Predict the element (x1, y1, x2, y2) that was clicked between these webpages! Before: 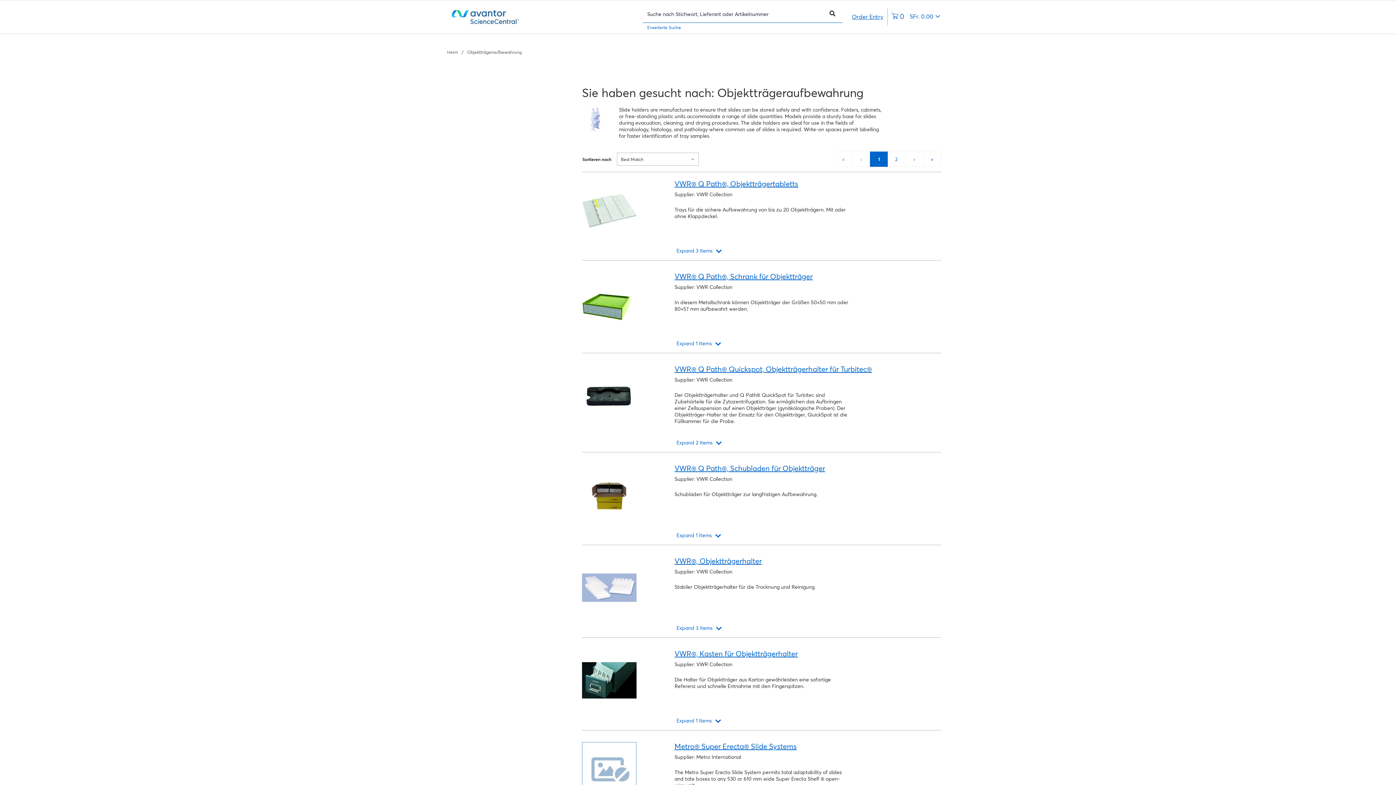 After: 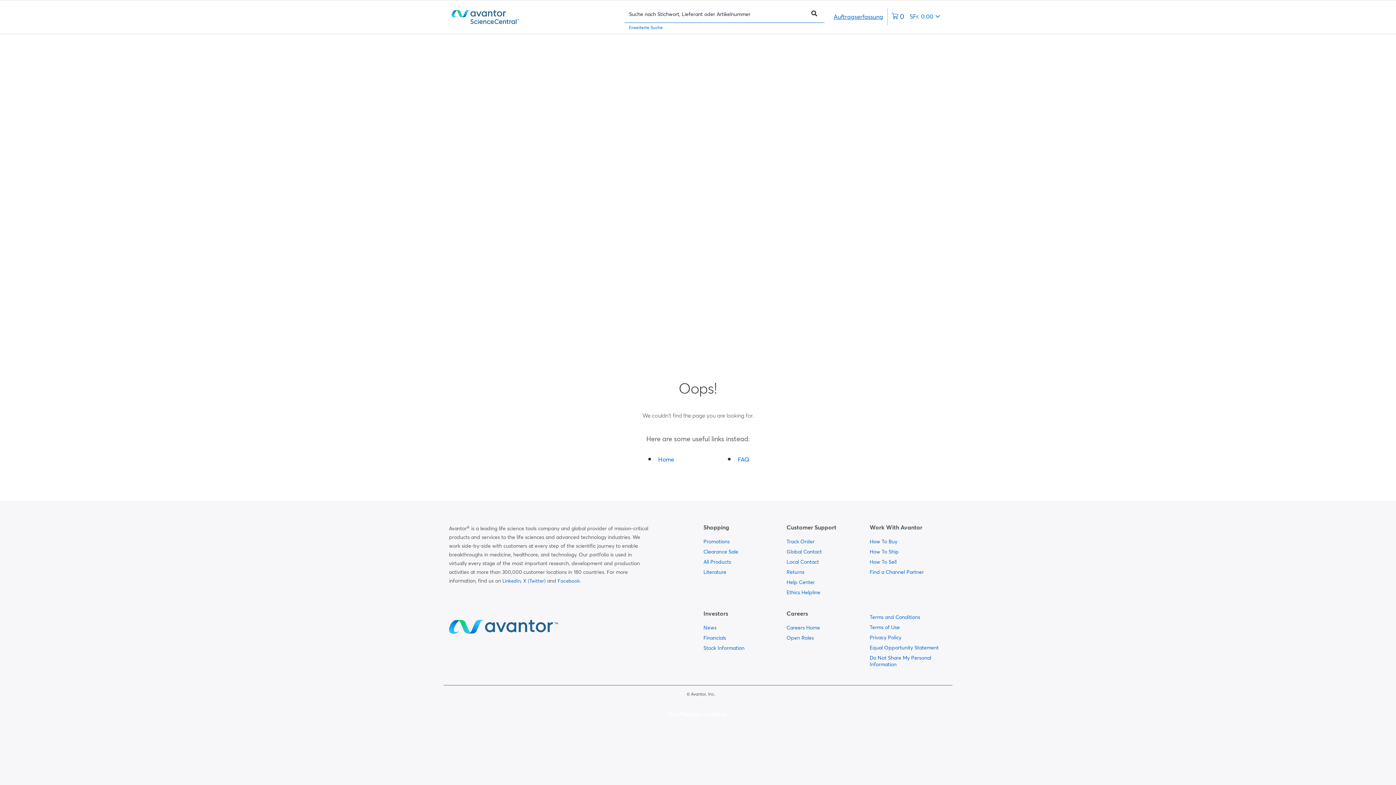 Action: bbox: (447, 49, 458, 54) label: Navigieren Sie zu Heim